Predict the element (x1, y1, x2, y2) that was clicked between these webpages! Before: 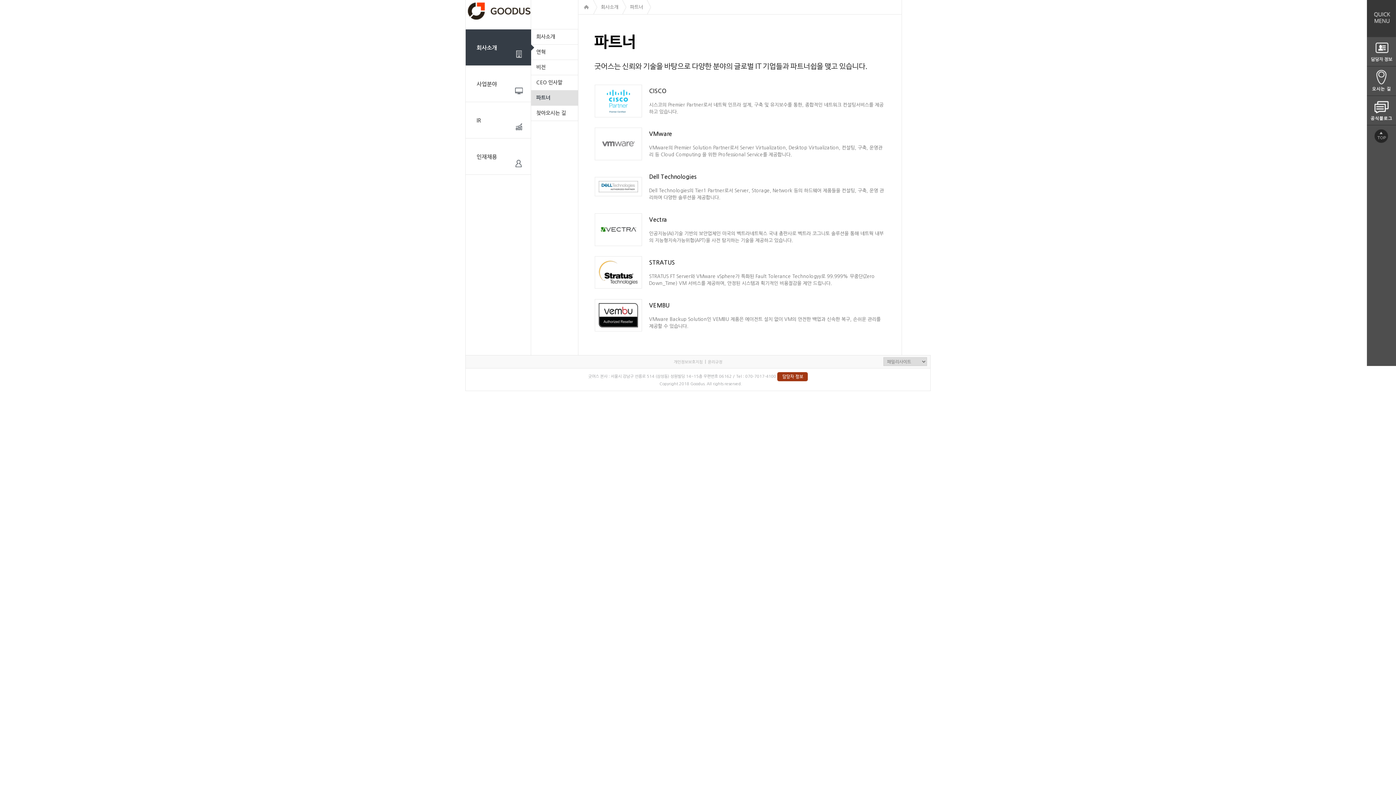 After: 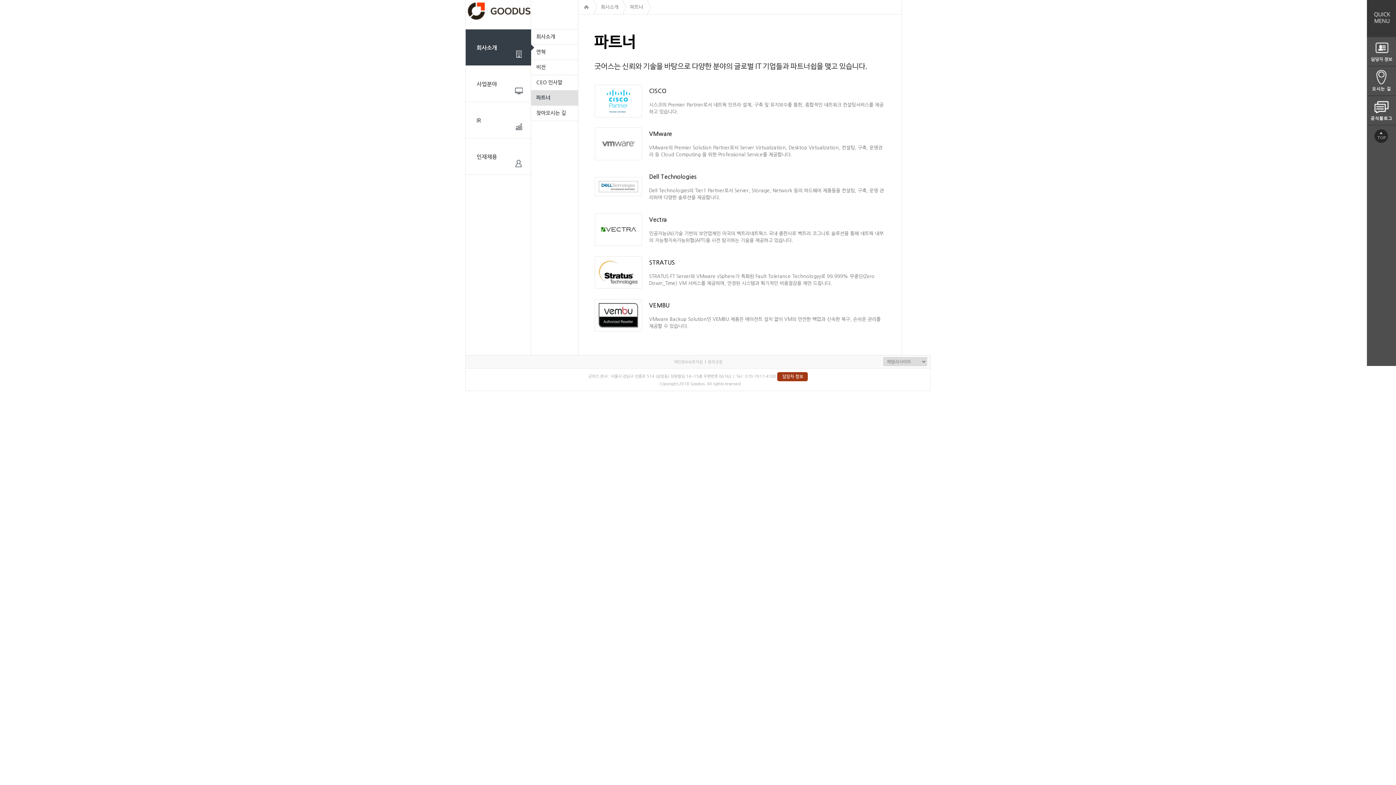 Action: bbox: (1367, 121, 1396, 126)